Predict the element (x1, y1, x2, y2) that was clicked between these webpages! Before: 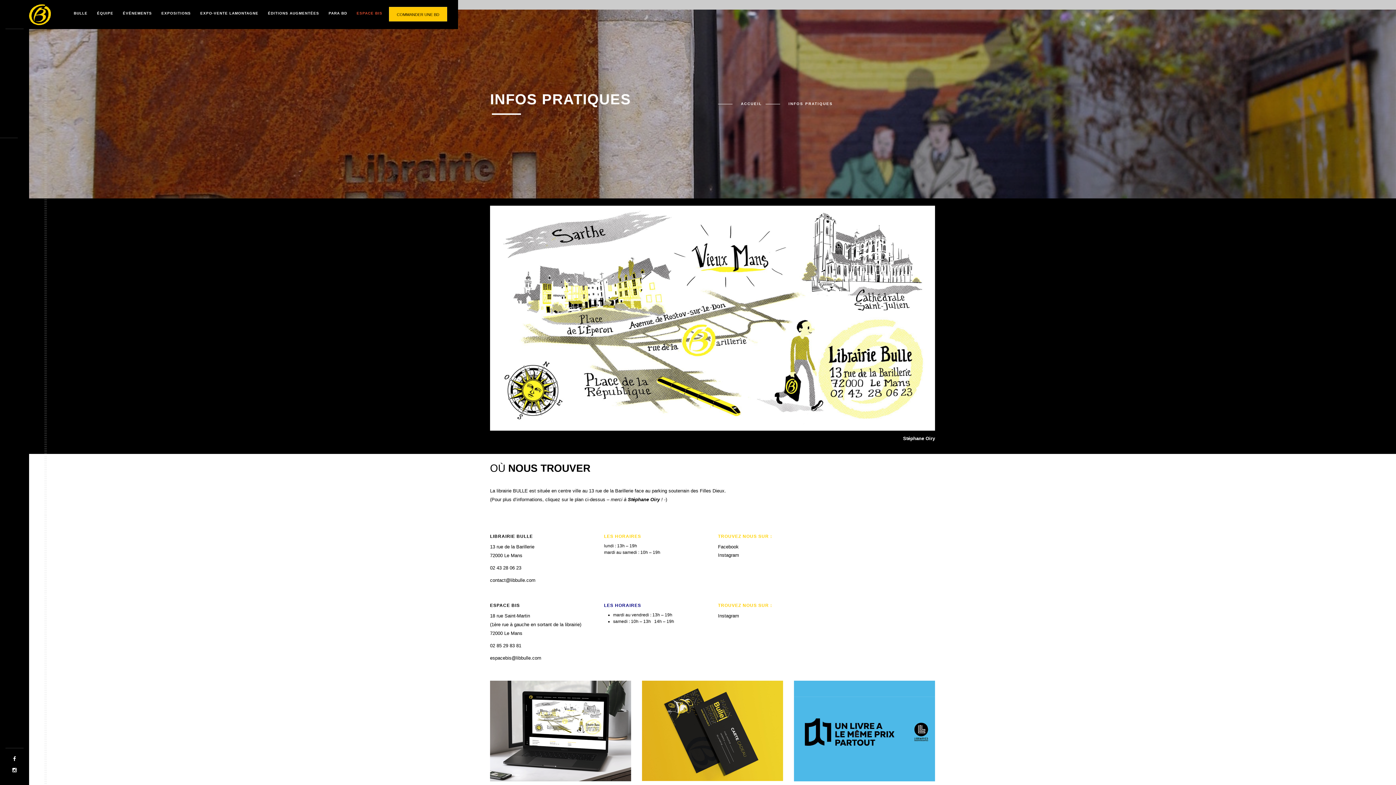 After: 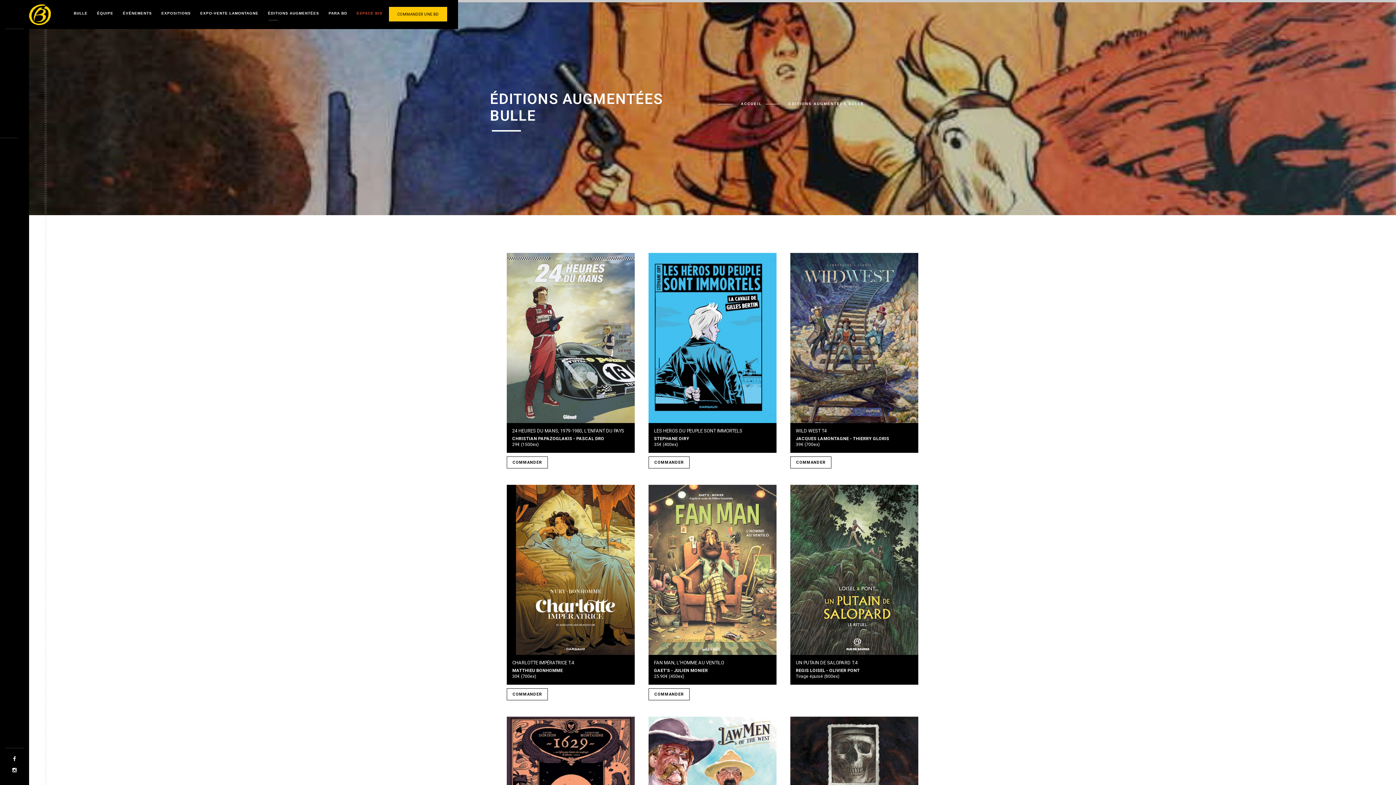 Action: bbox: (263, 8, 324, 18) label: ÉDITIONS AUGMENTÉES